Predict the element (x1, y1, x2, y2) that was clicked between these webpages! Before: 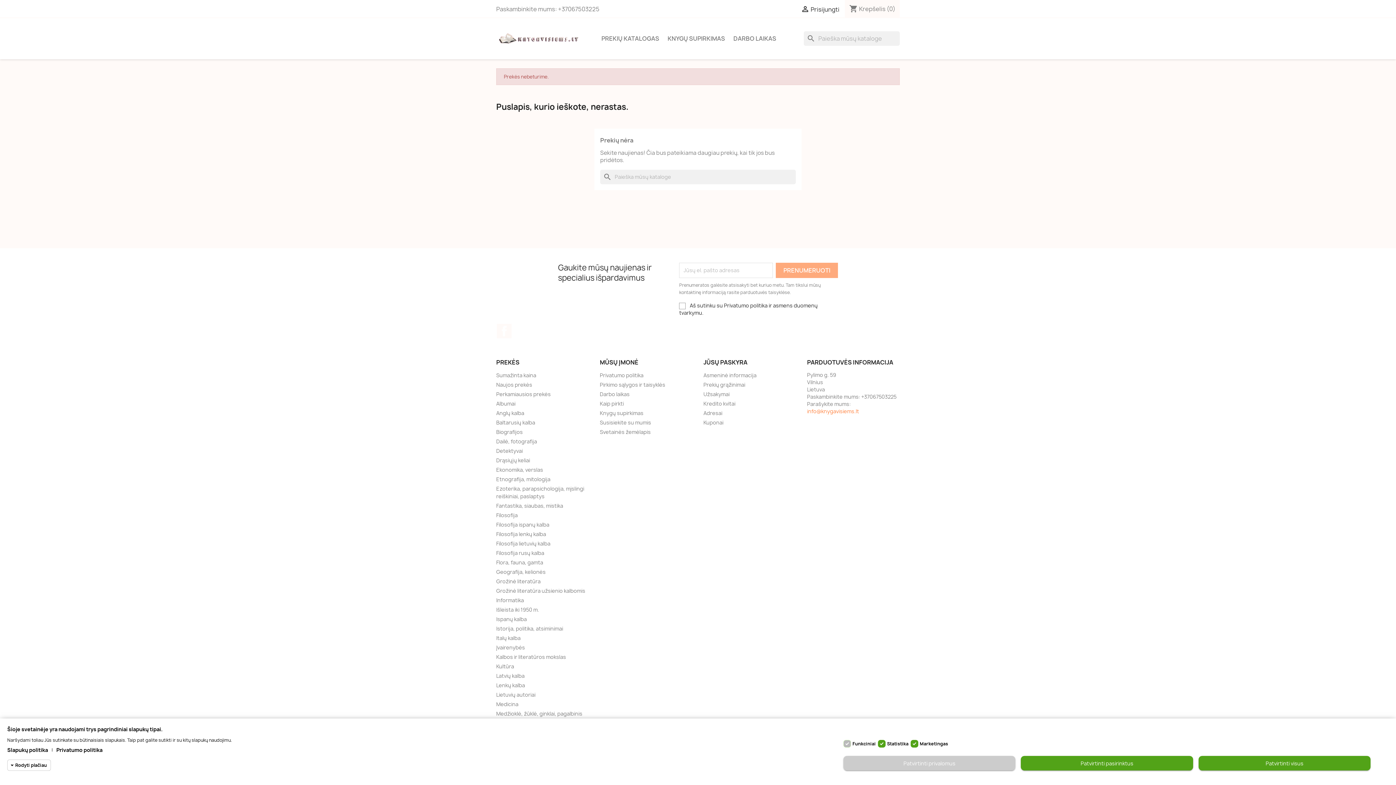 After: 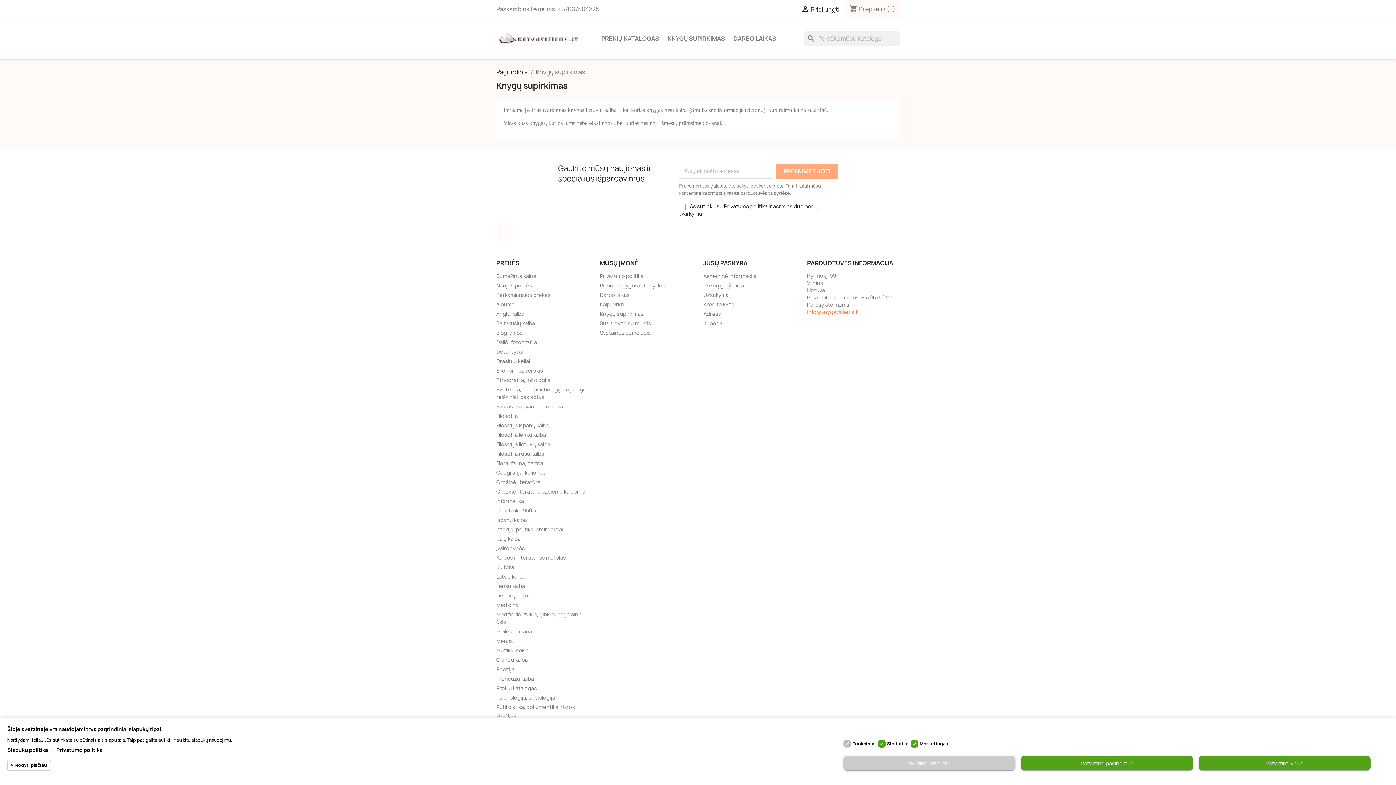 Action: label: Knygų supirkimas bbox: (600, 409, 643, 416)